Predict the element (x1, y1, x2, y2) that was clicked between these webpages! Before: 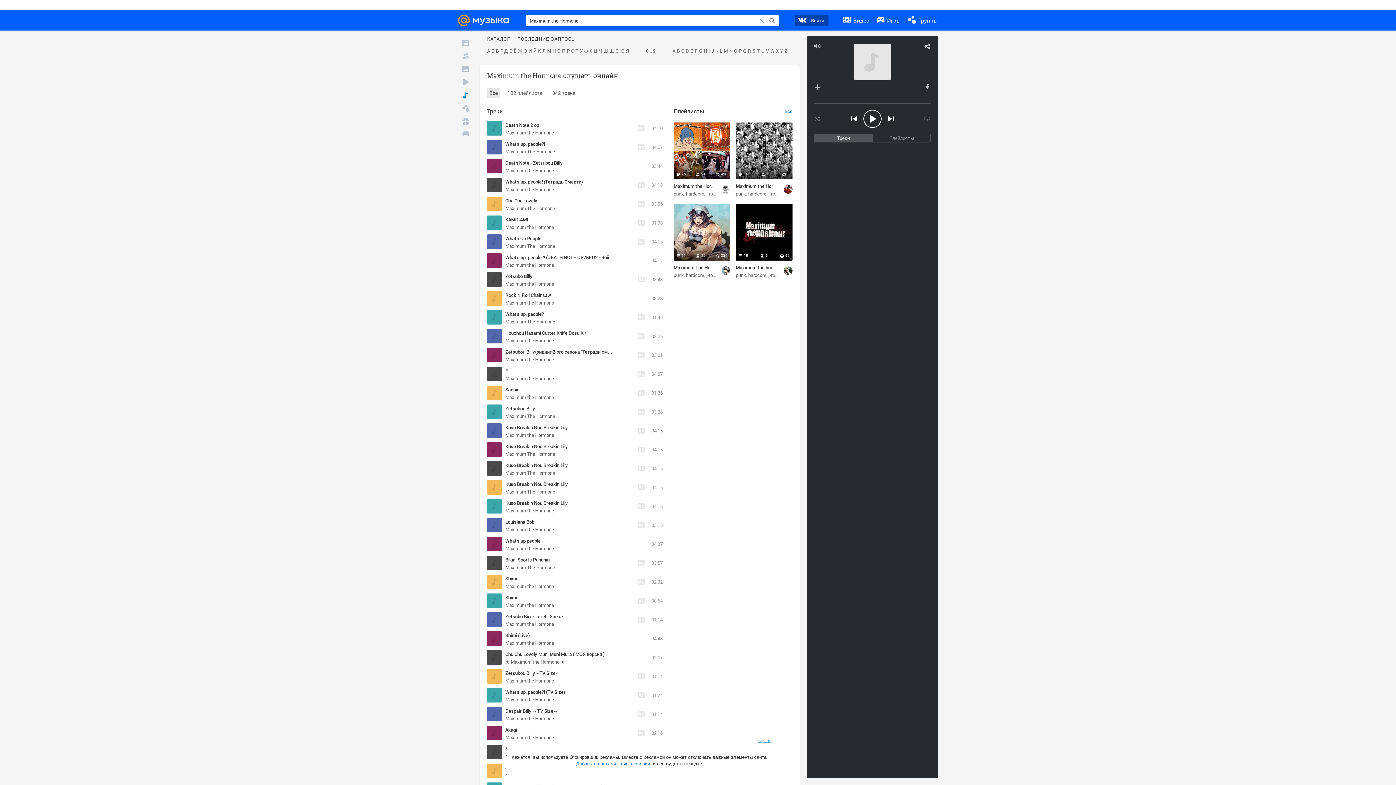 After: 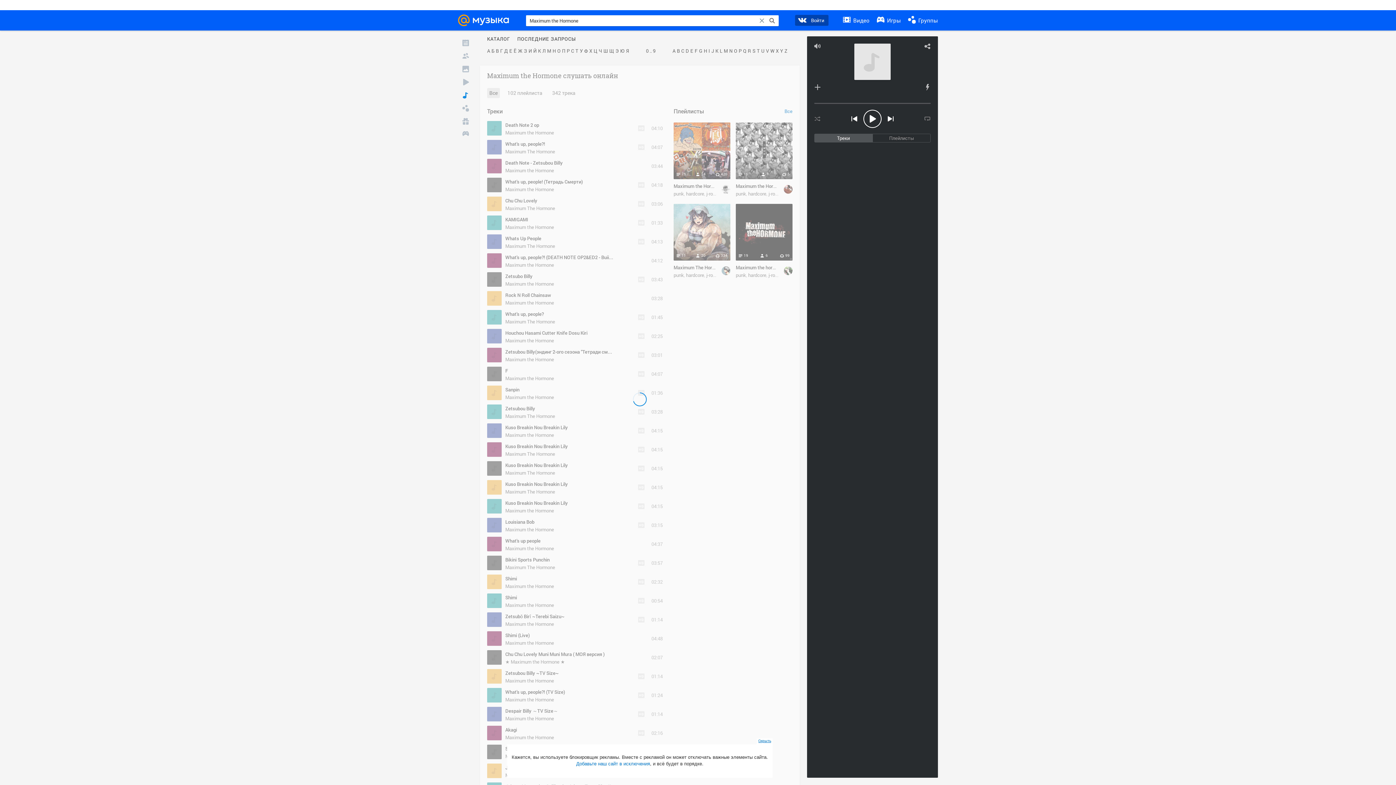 Action: label: Maximum the Hormone bbox: (505, 545, 554, 552)